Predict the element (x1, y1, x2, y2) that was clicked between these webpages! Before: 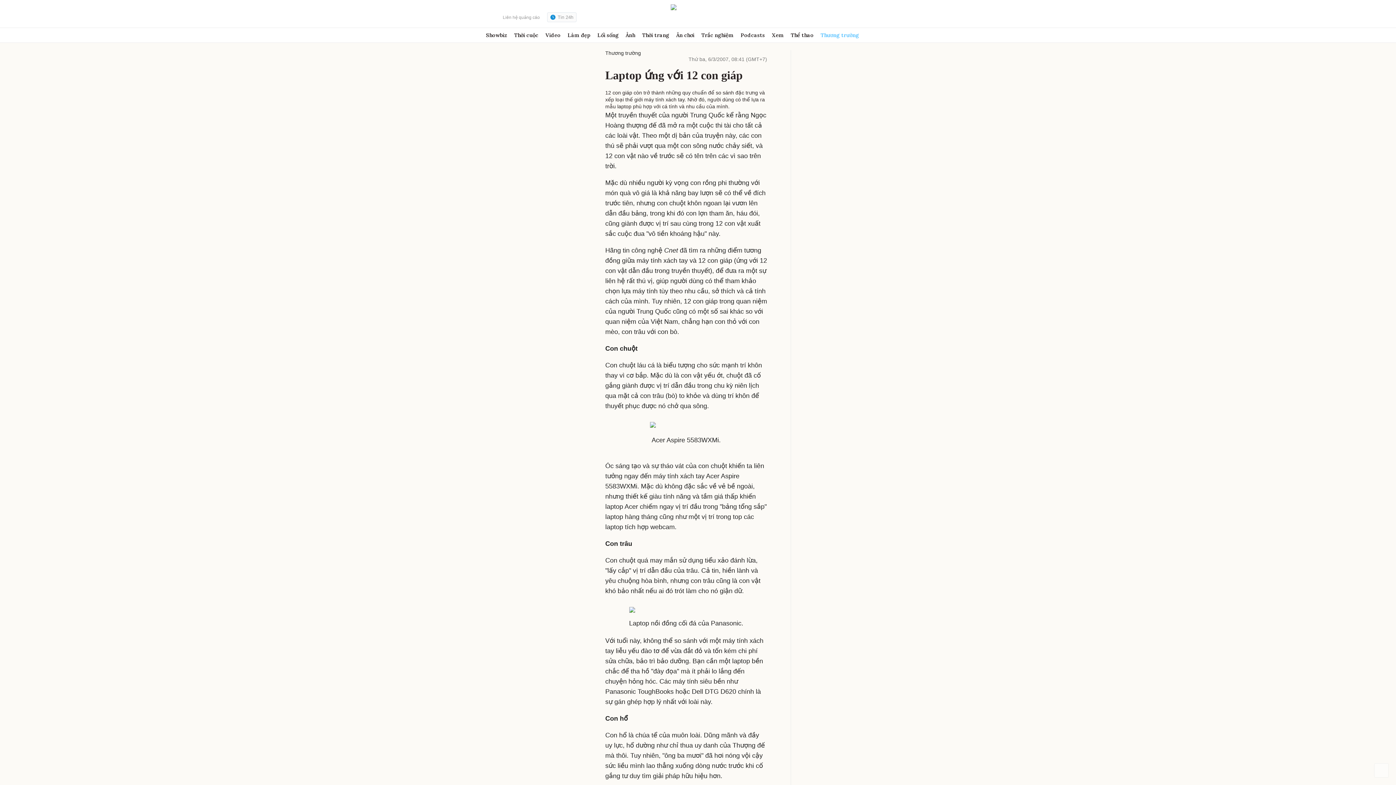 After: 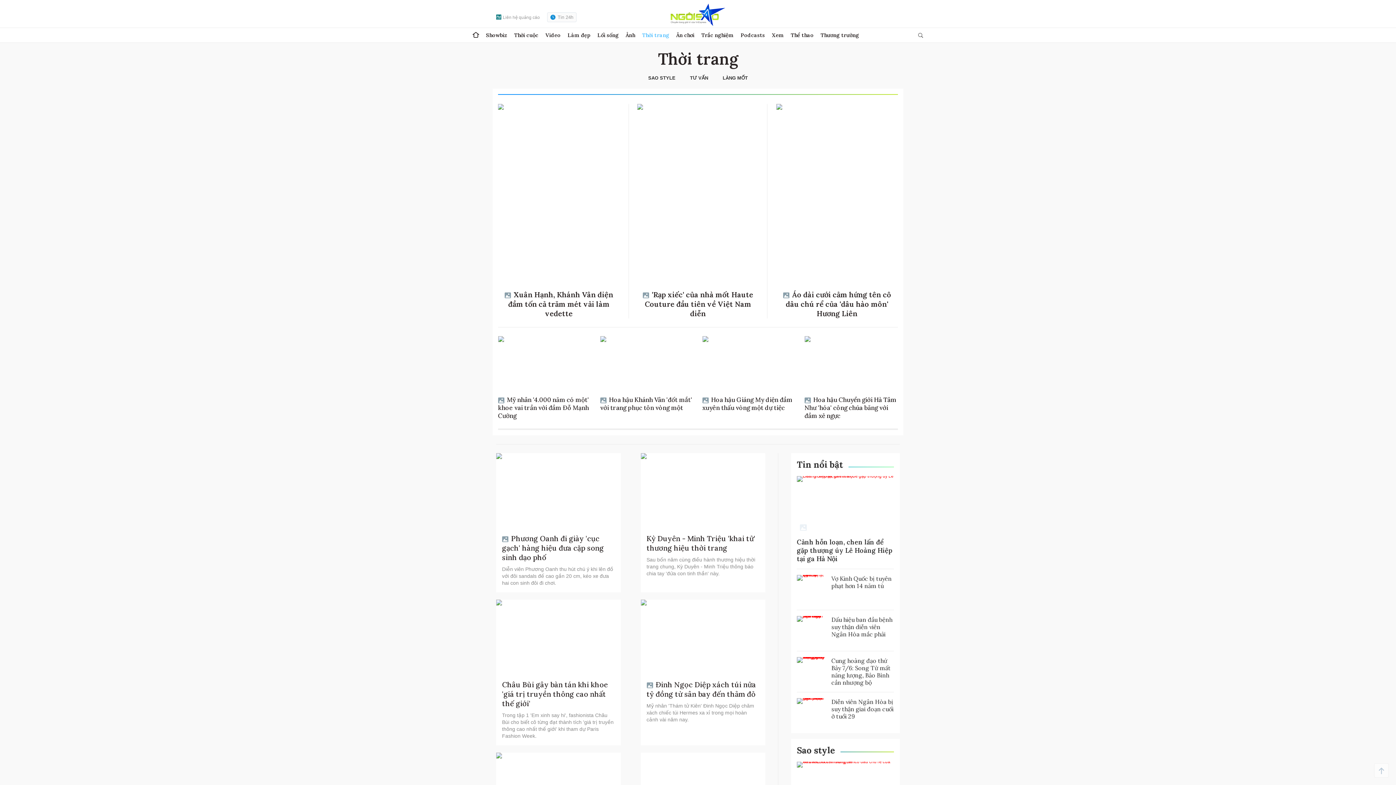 Action: bbox: (642, 28, 669, 42) label: Thời trang